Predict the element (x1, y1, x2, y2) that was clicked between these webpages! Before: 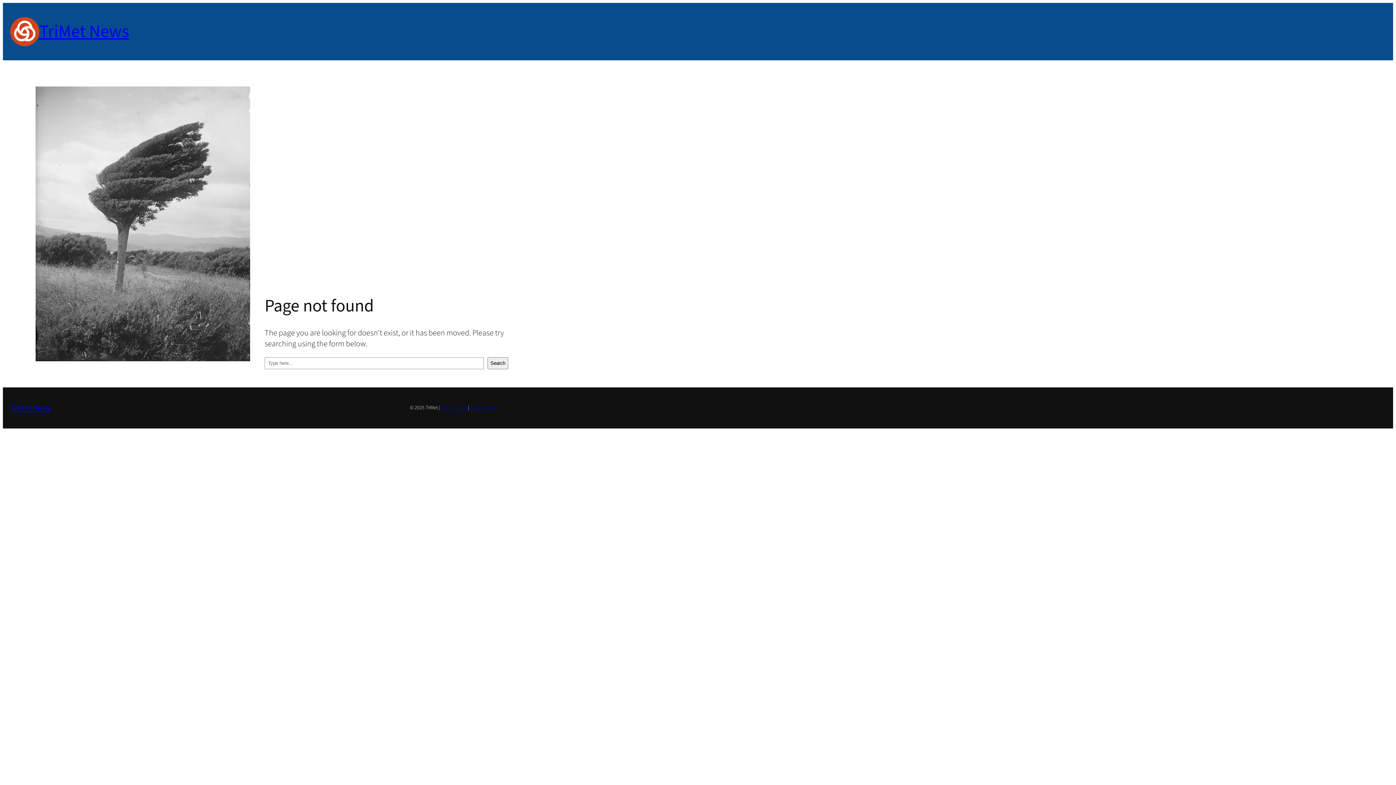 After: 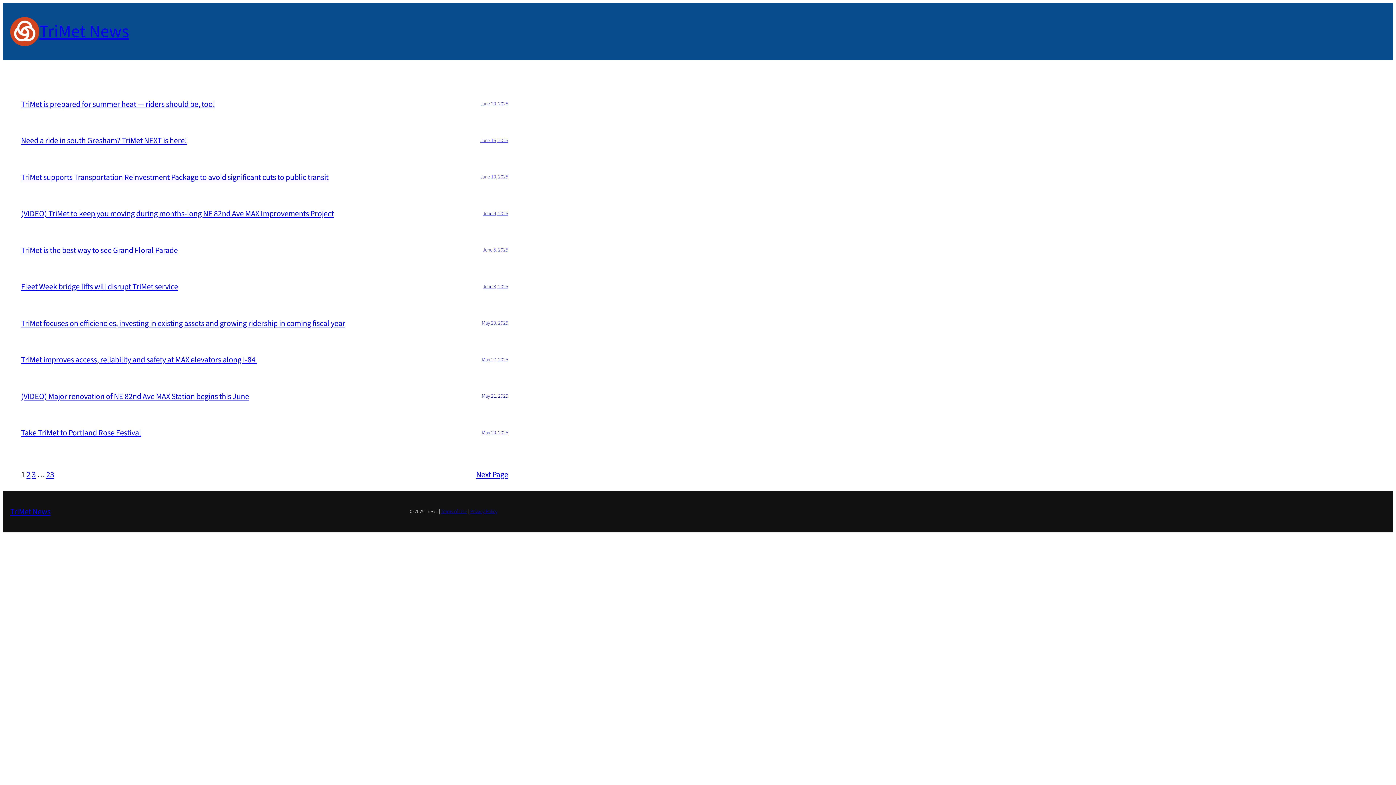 Action: label: TriMet News bbox: (10, 402, 50, 414)